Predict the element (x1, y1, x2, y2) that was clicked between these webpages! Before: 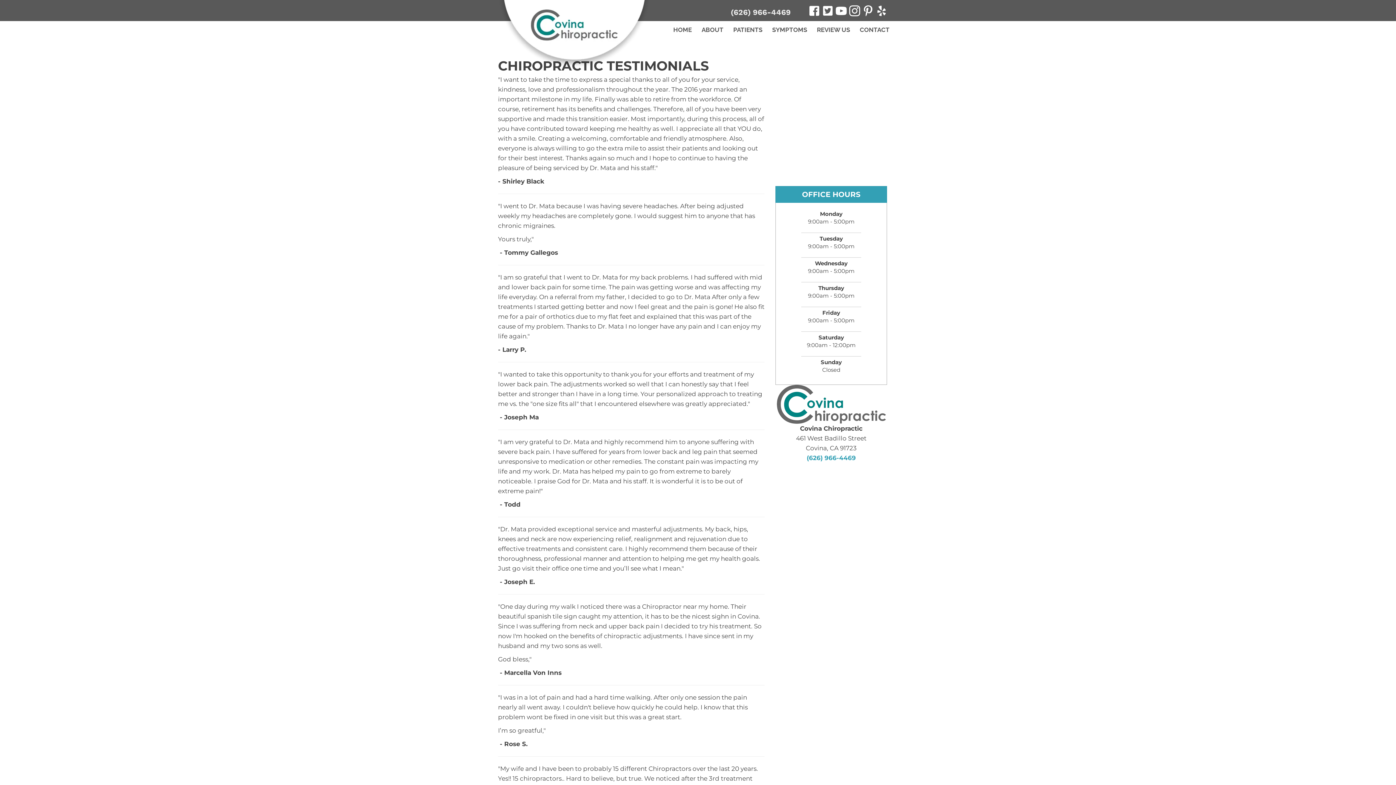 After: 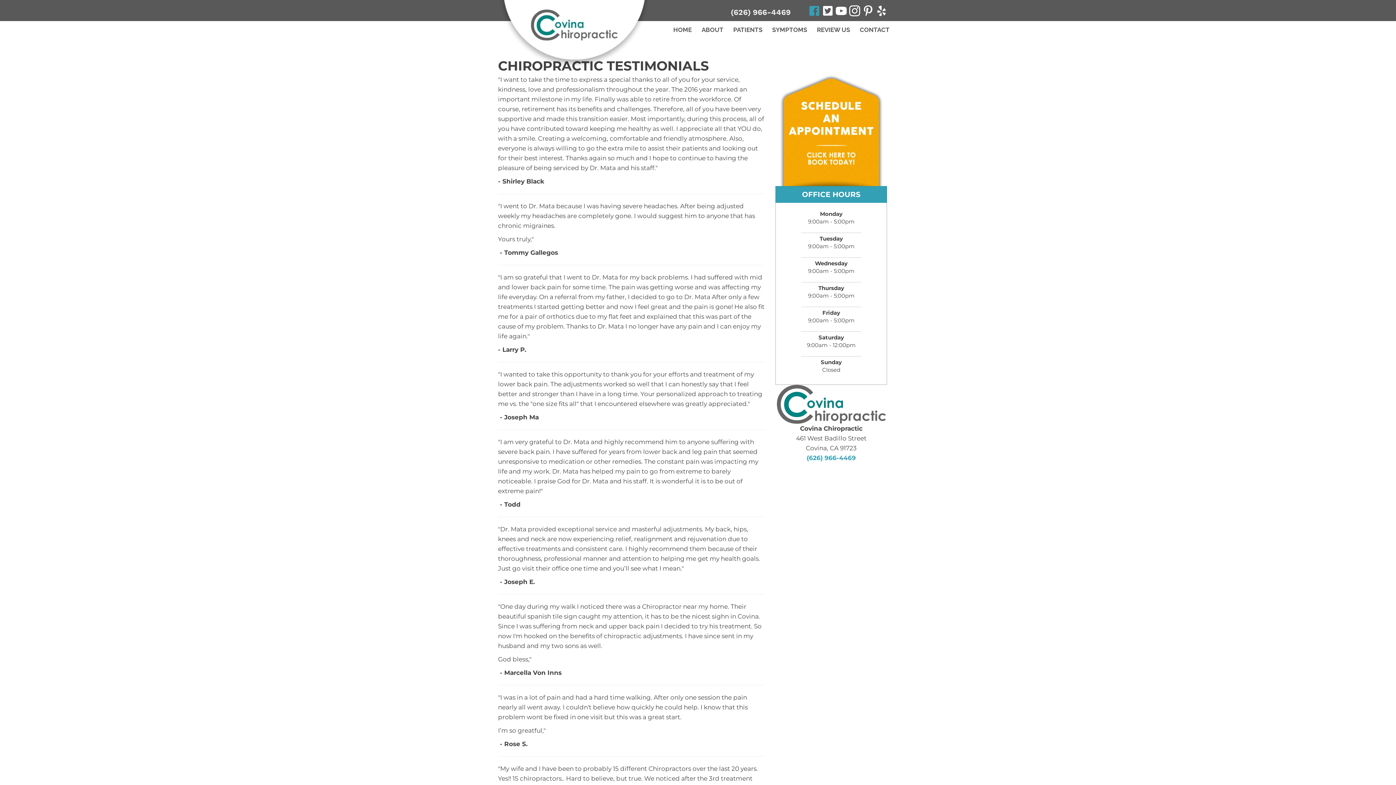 Action: bbox: (809, 5, 820, 18) label: Visit our https://www.facebook.com/Dr-Mata-Covina-Chiropractic-121566771234063